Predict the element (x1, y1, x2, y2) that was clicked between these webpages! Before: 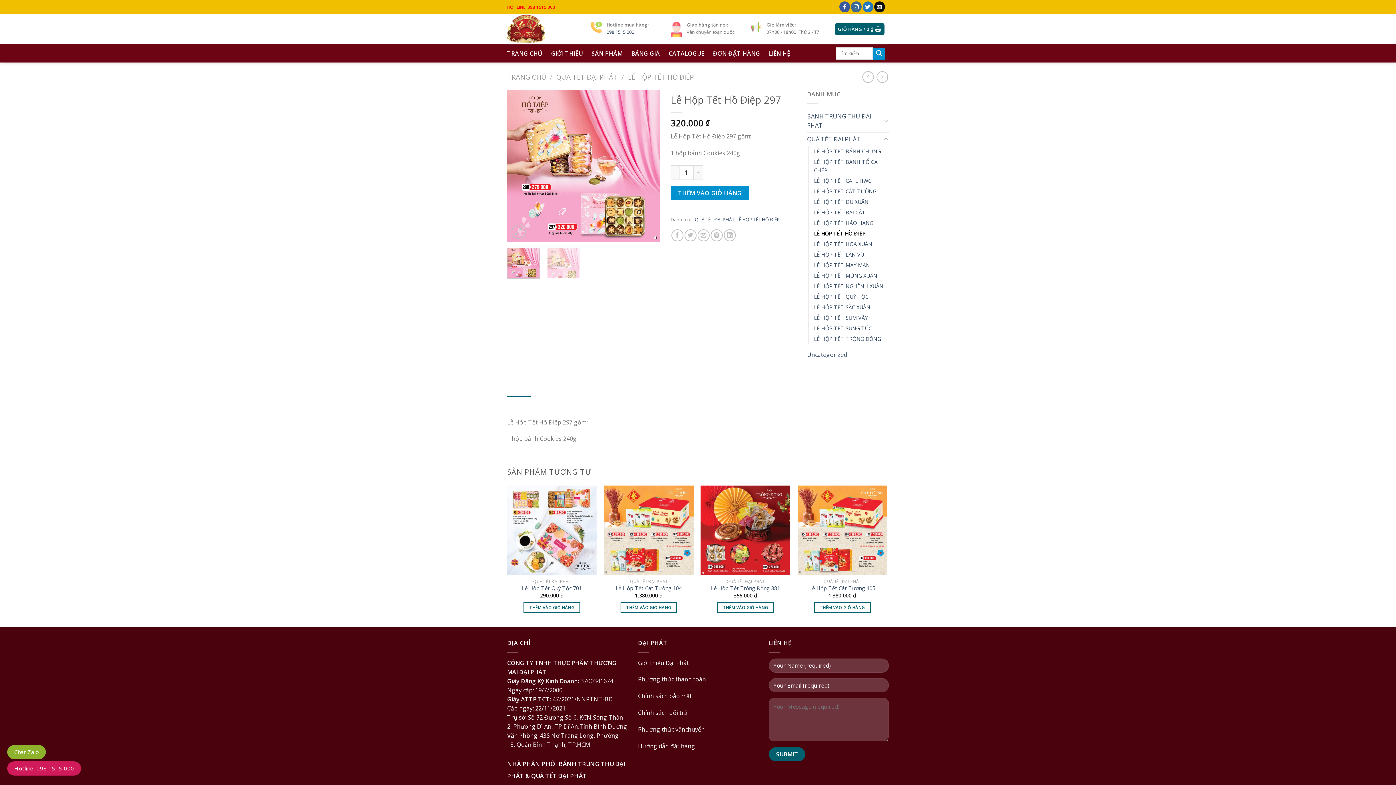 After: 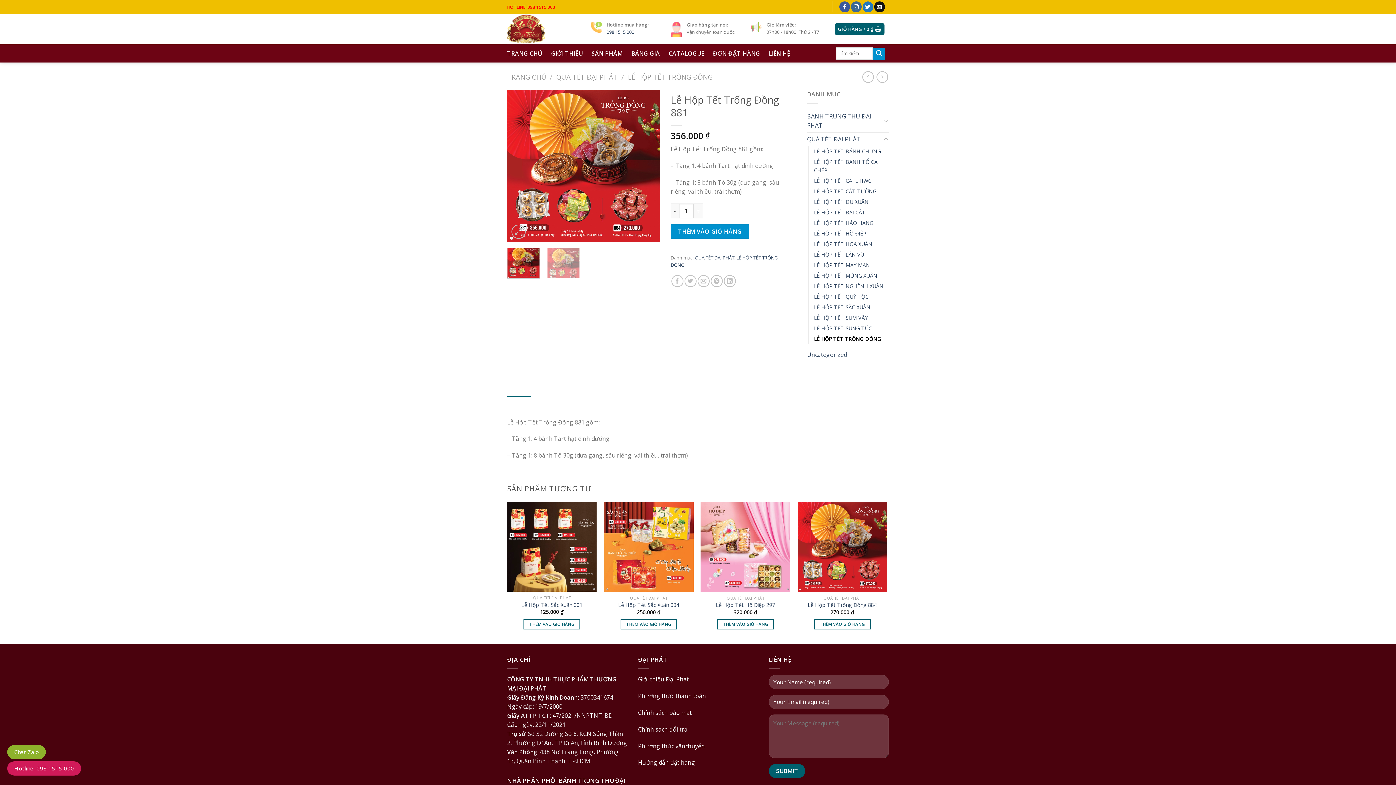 Action: bbox: (711, 585, 780, 592) label: Lễ Hộp Tết Trống Đồng 881